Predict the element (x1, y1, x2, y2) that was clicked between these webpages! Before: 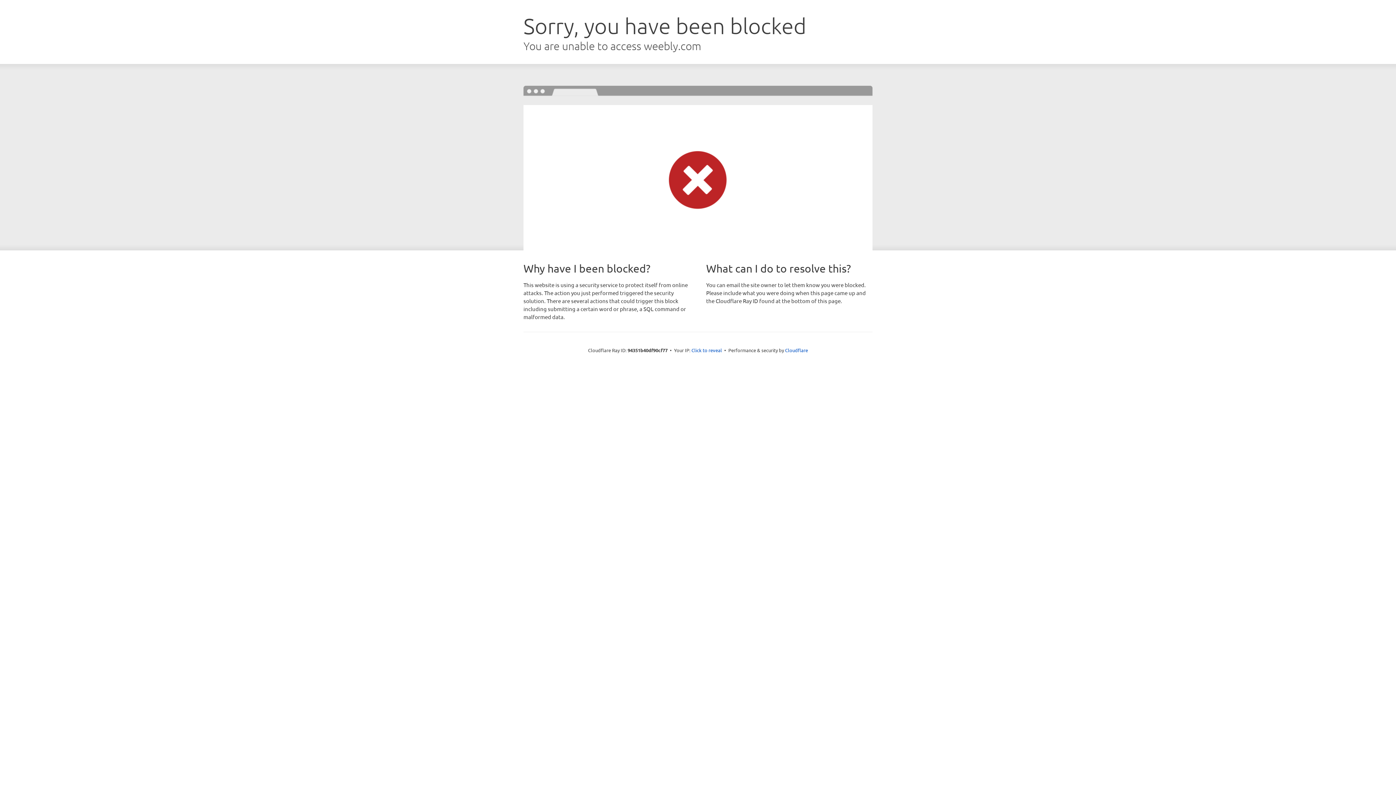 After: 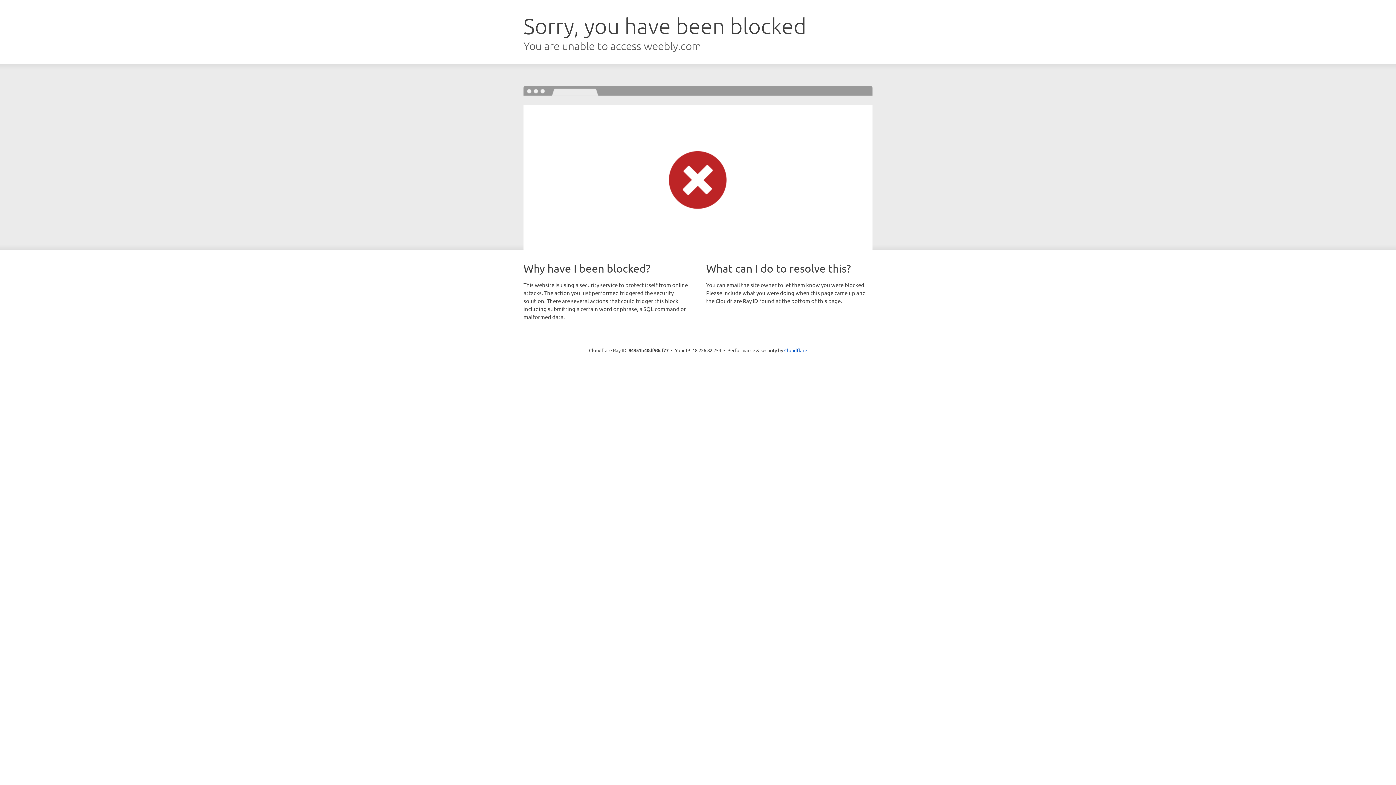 Action: label: Click to reveal bbox: (691, 346, 722, 353)